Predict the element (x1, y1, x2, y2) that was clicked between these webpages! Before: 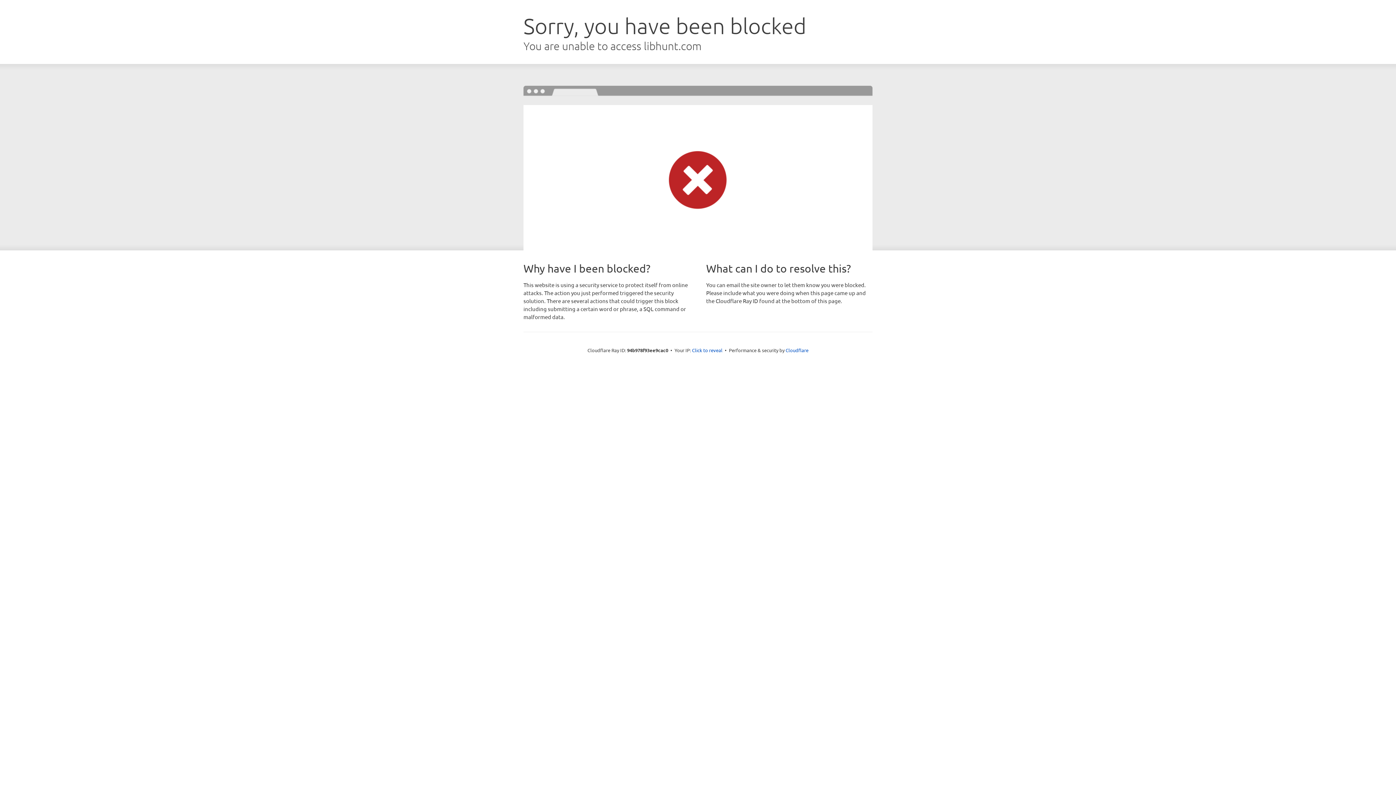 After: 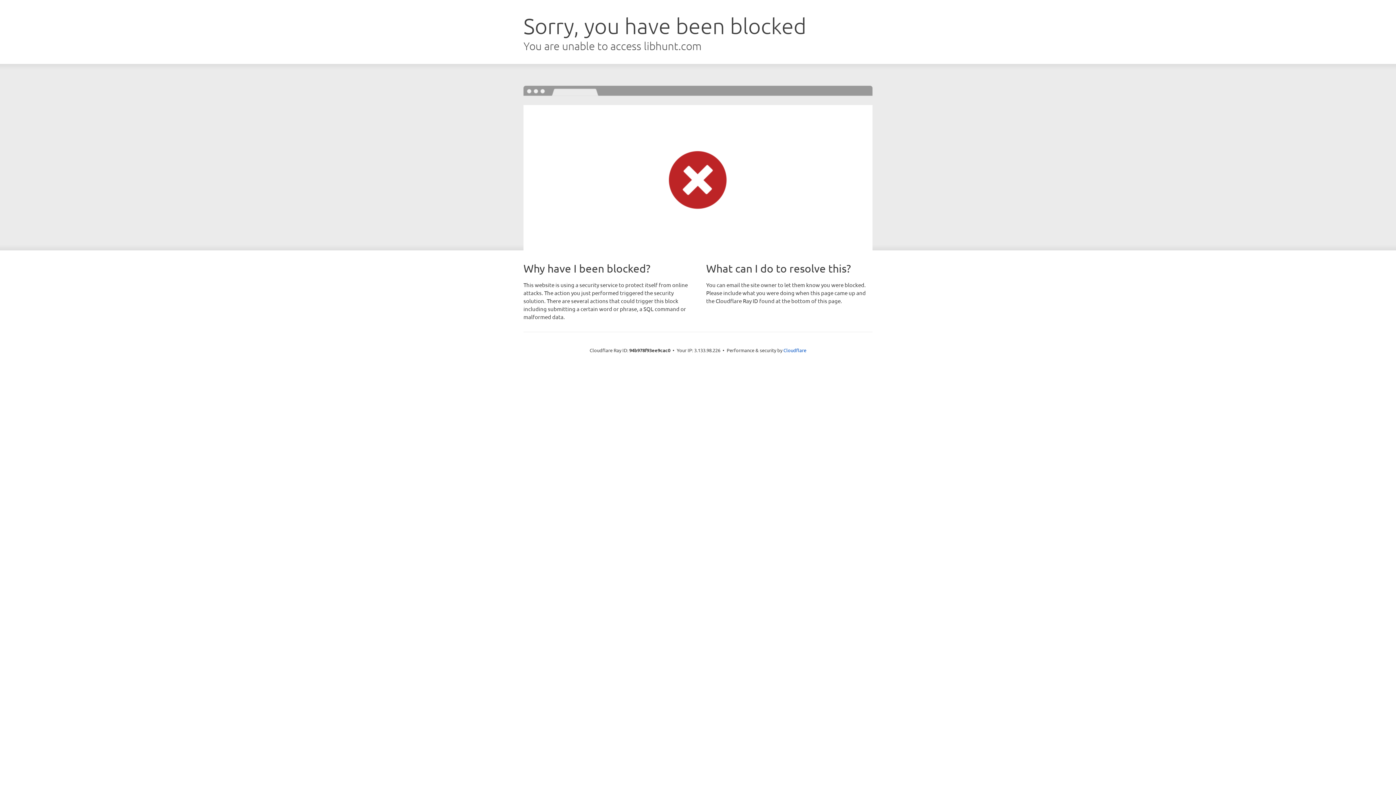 Action: bbox: (692, 346, 722, 353) label: Click to reveal